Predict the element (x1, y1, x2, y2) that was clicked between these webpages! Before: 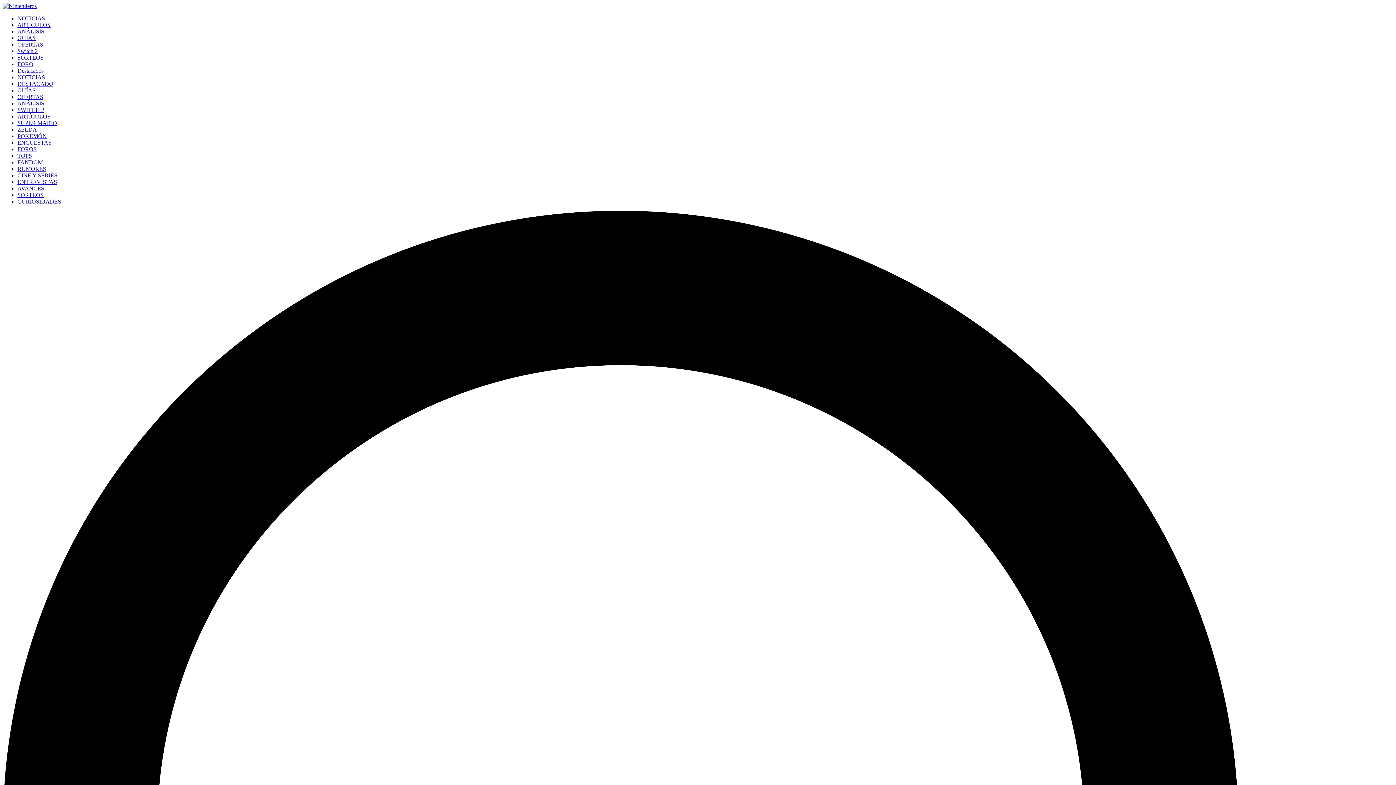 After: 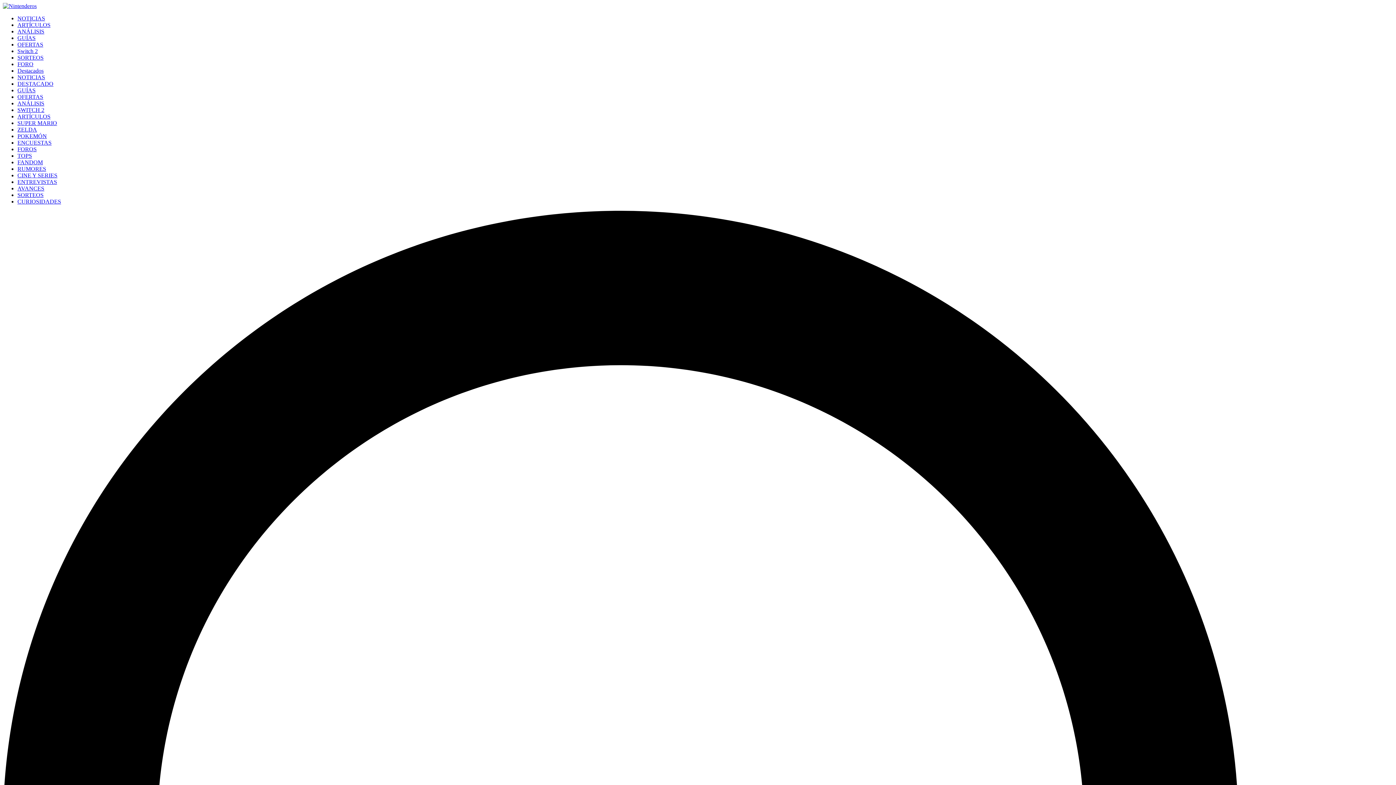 Action: bbox: (17, 74, 45, 80) label: NOTICIAS